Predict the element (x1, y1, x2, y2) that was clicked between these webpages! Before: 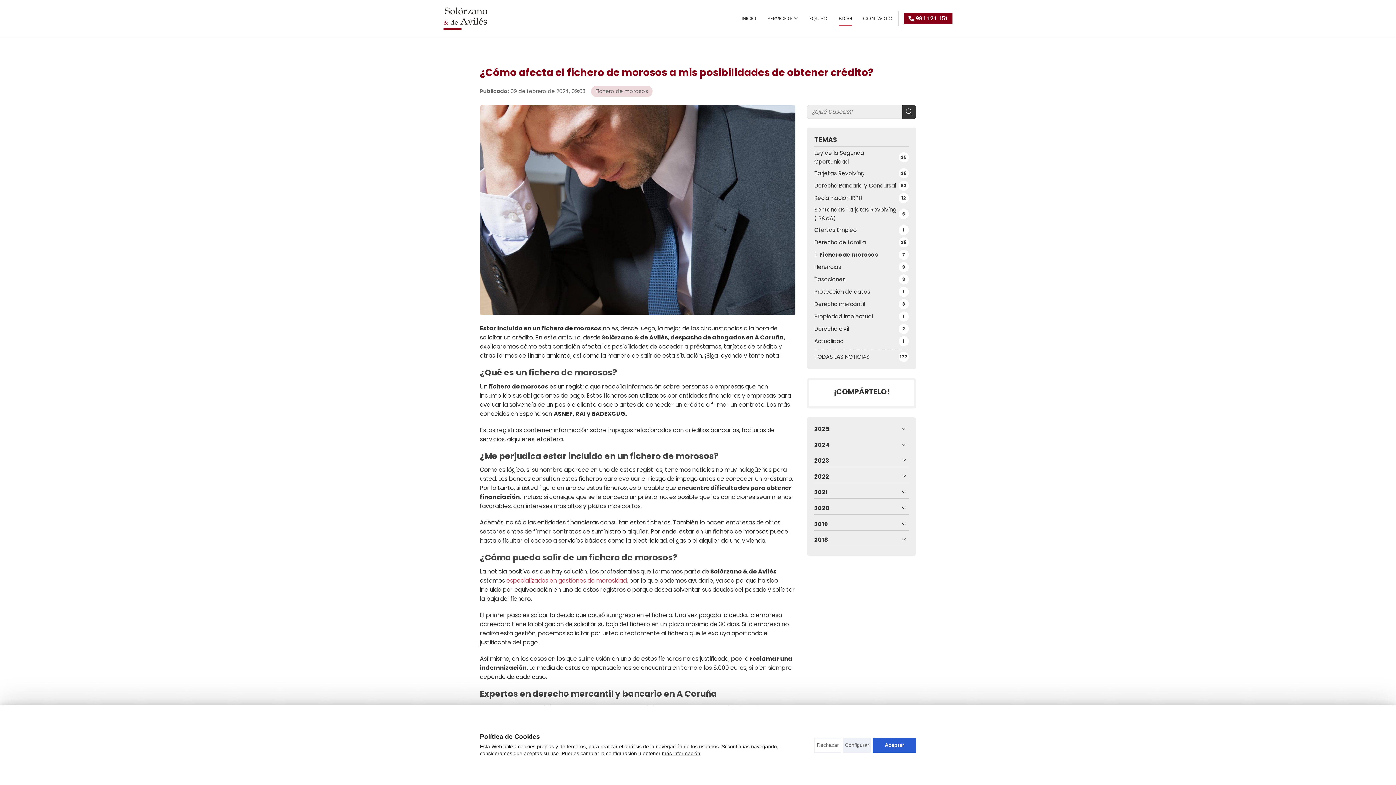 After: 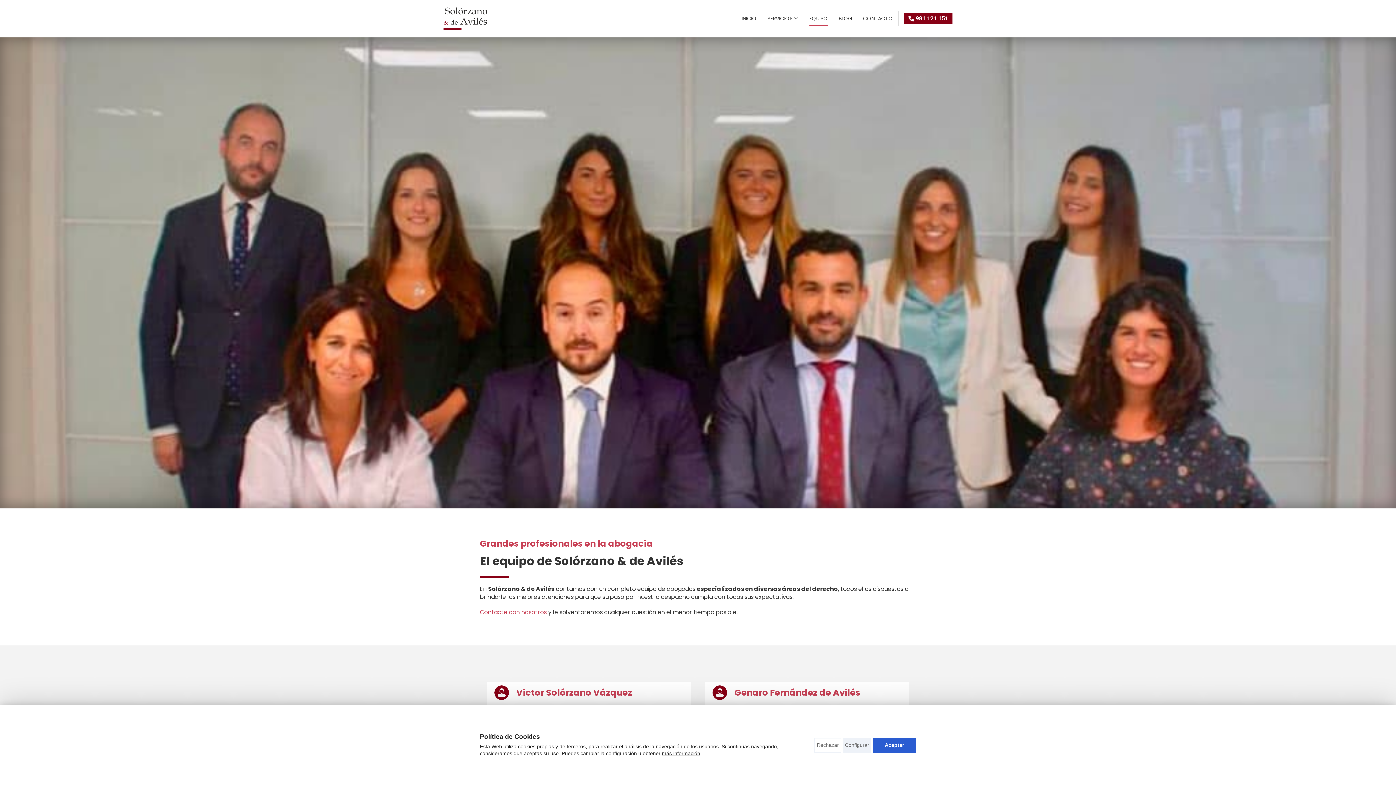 Action: label: EQUIPO bbox: (809, 15, 828, 21)